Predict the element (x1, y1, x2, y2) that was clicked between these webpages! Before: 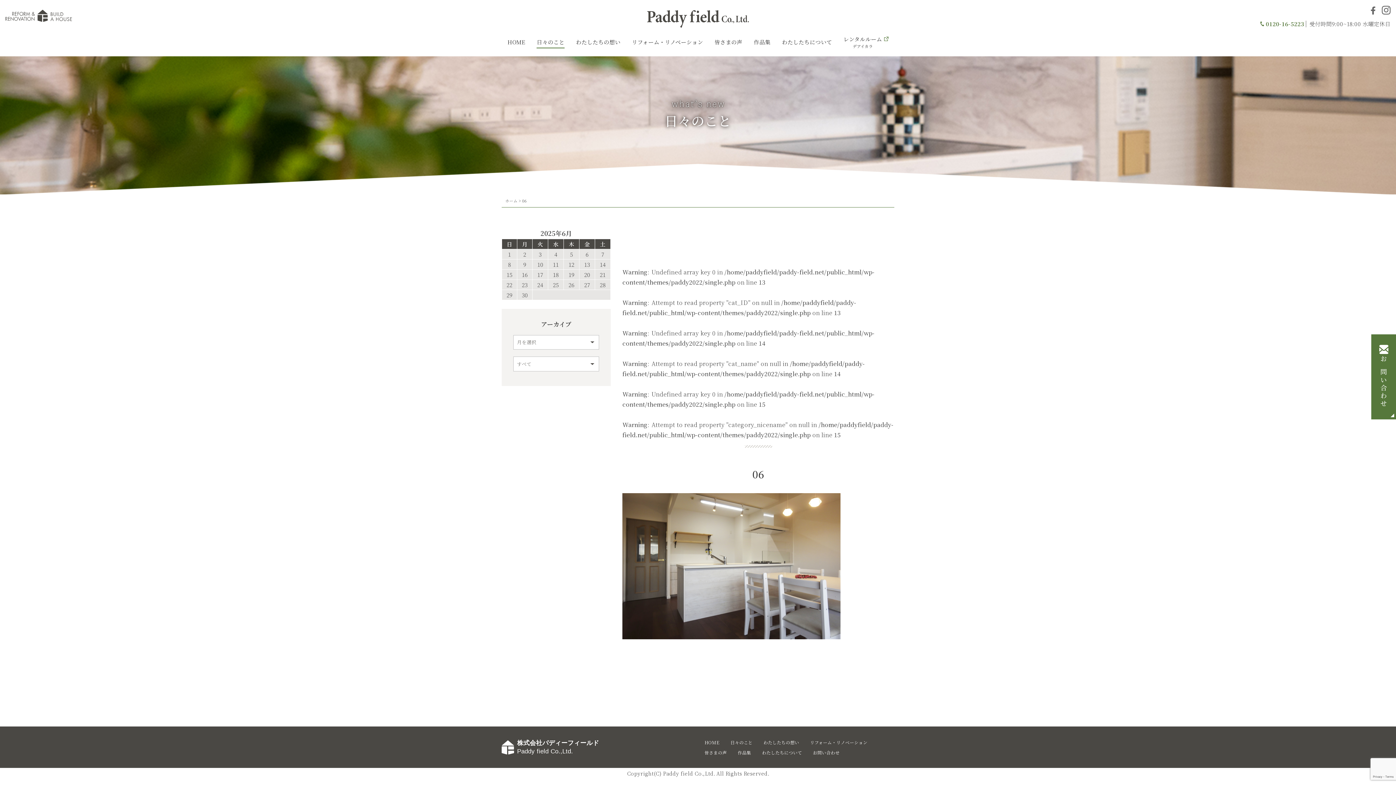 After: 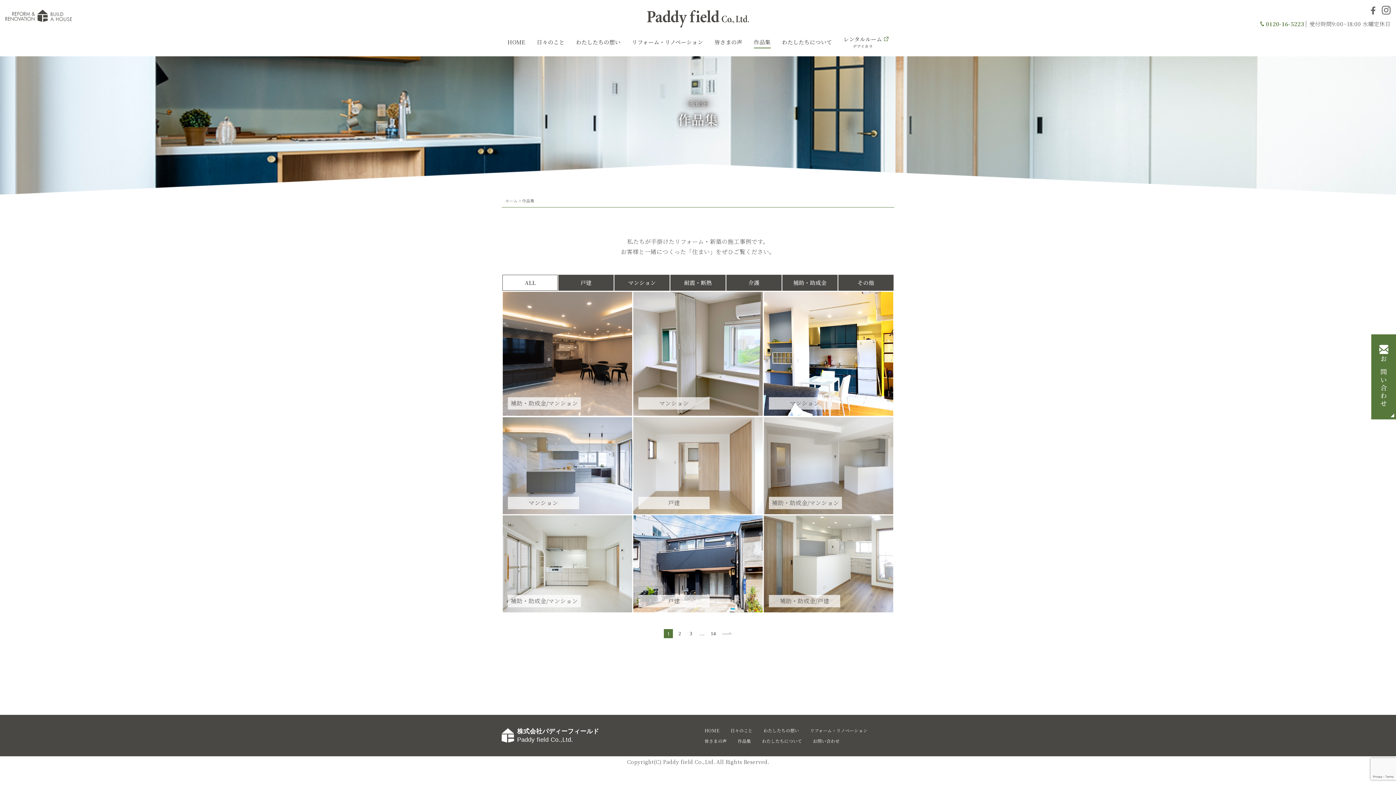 Action: label: 作品集 bbox: (737, 749, 751, 756)